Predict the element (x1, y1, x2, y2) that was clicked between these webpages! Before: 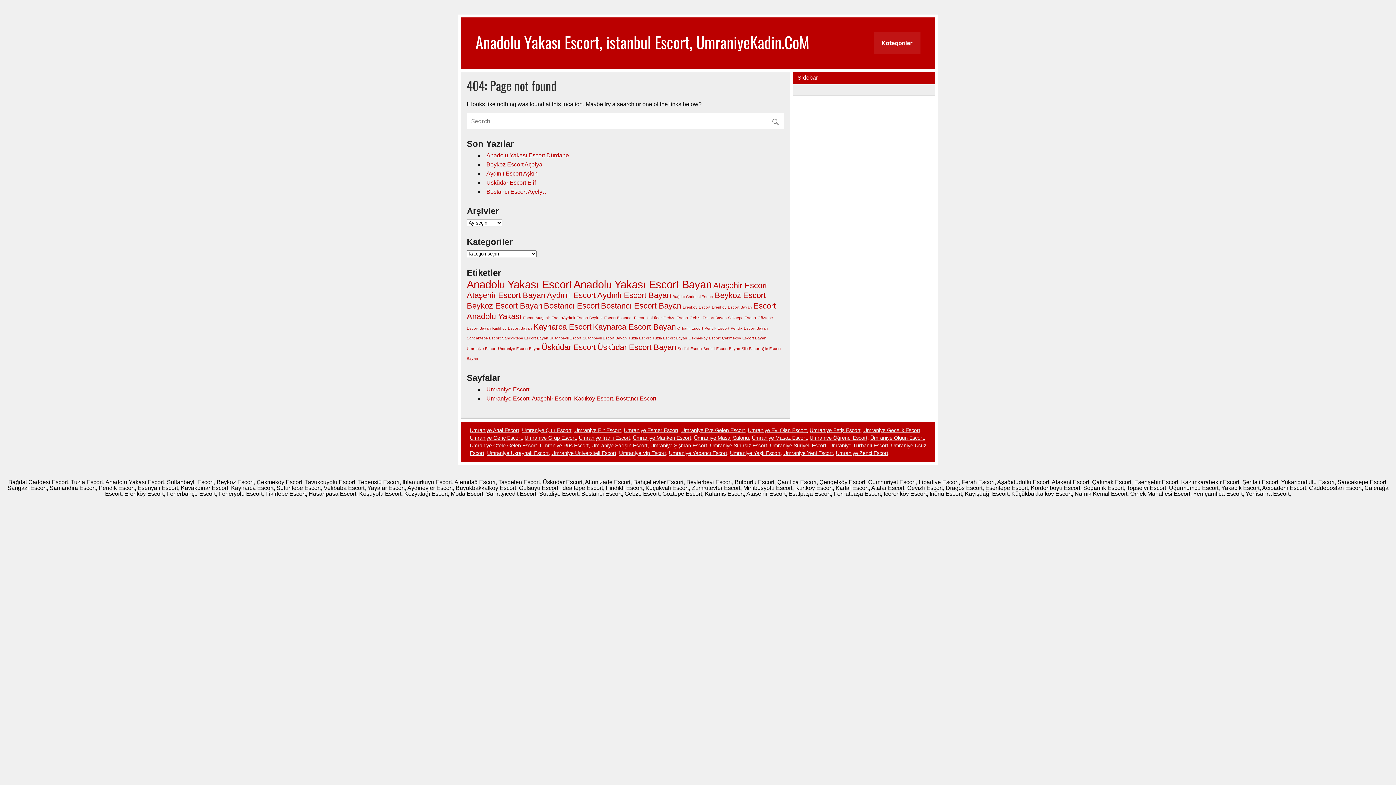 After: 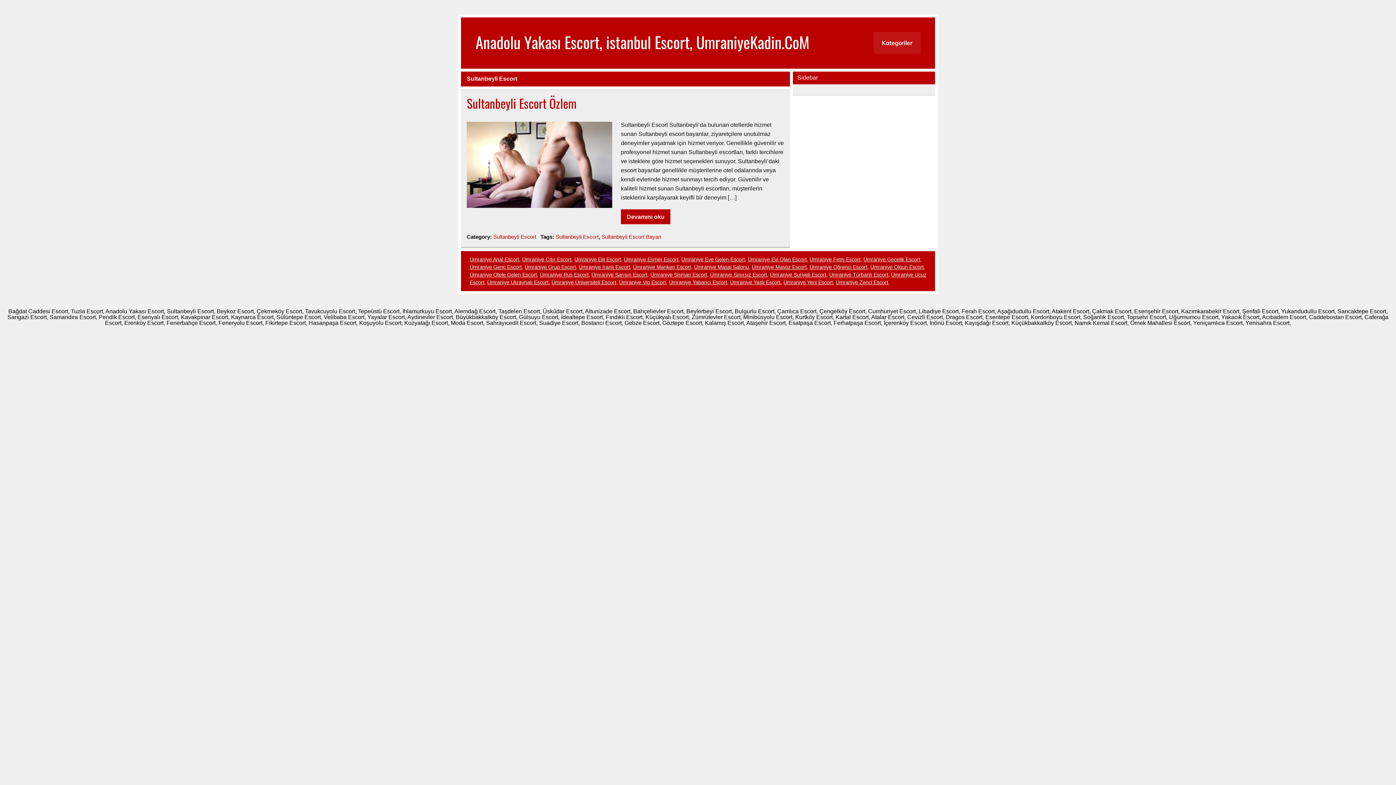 Action: bbox: (549, 336, 581, 340) label: Sultanbeyli Escort (1 öge)